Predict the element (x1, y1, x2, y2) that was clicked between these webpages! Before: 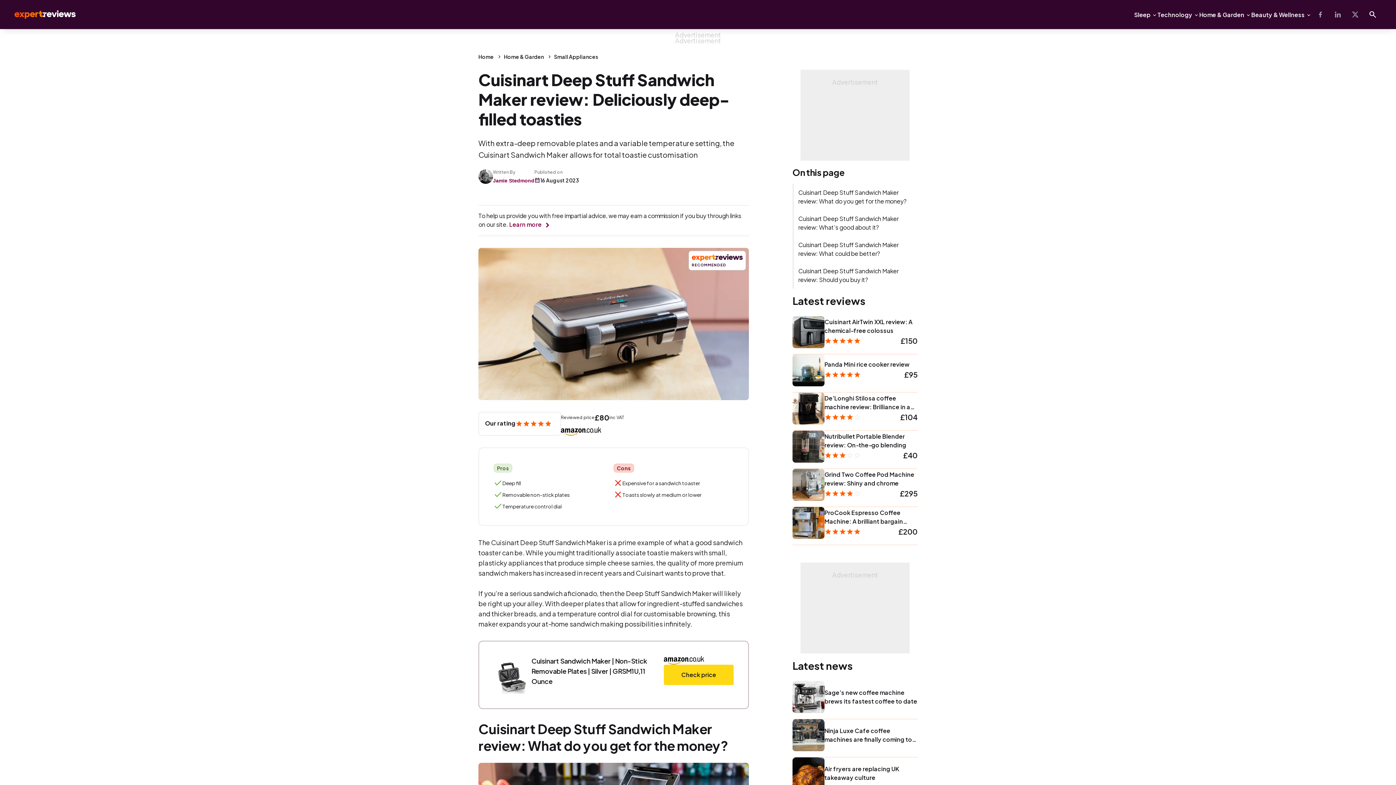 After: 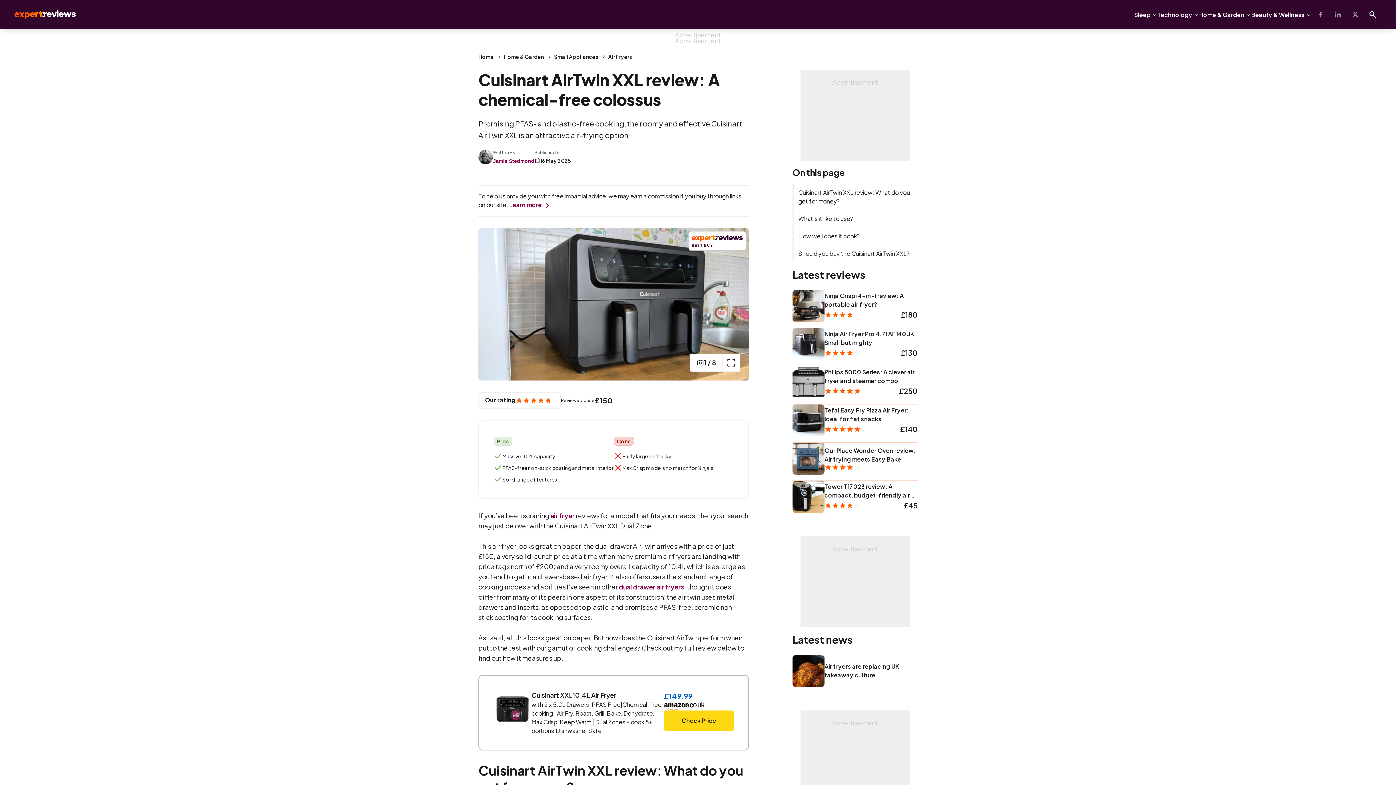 Action: label: Cuisinart AirTwin XXL review: A chemical-free colossus bbox: (824, 317, 917, 335)